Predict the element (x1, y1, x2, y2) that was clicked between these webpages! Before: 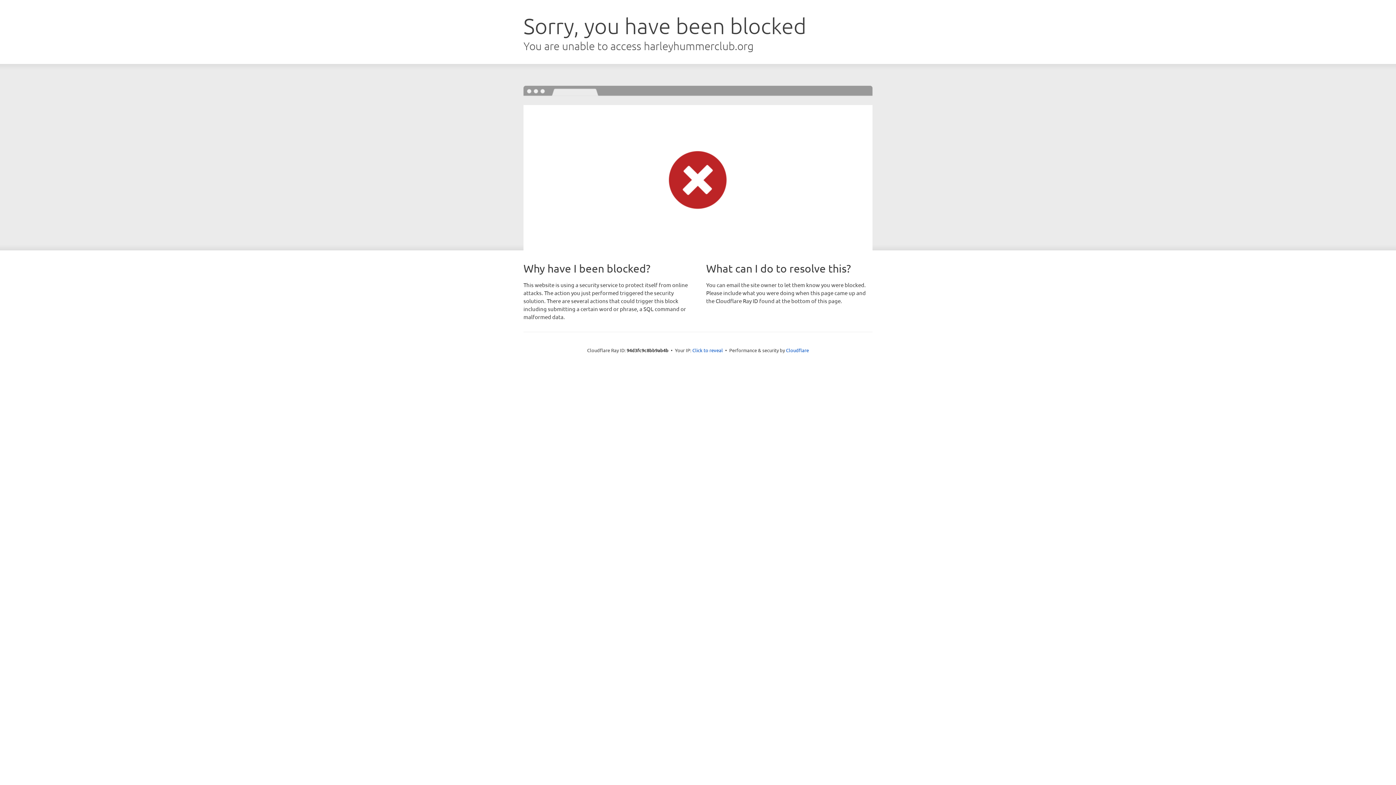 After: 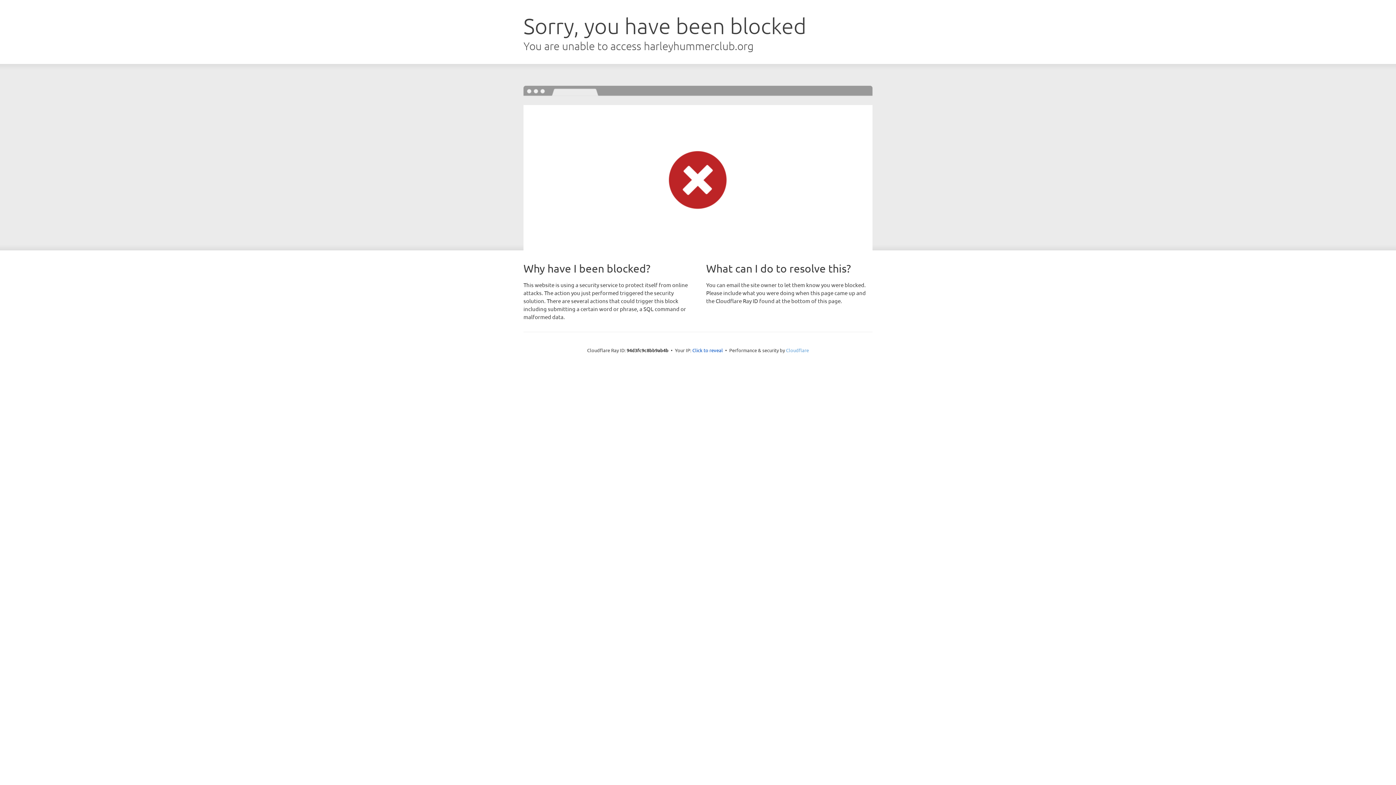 Action: label: Cloudflare bbox: (786, 347, 809, 353)